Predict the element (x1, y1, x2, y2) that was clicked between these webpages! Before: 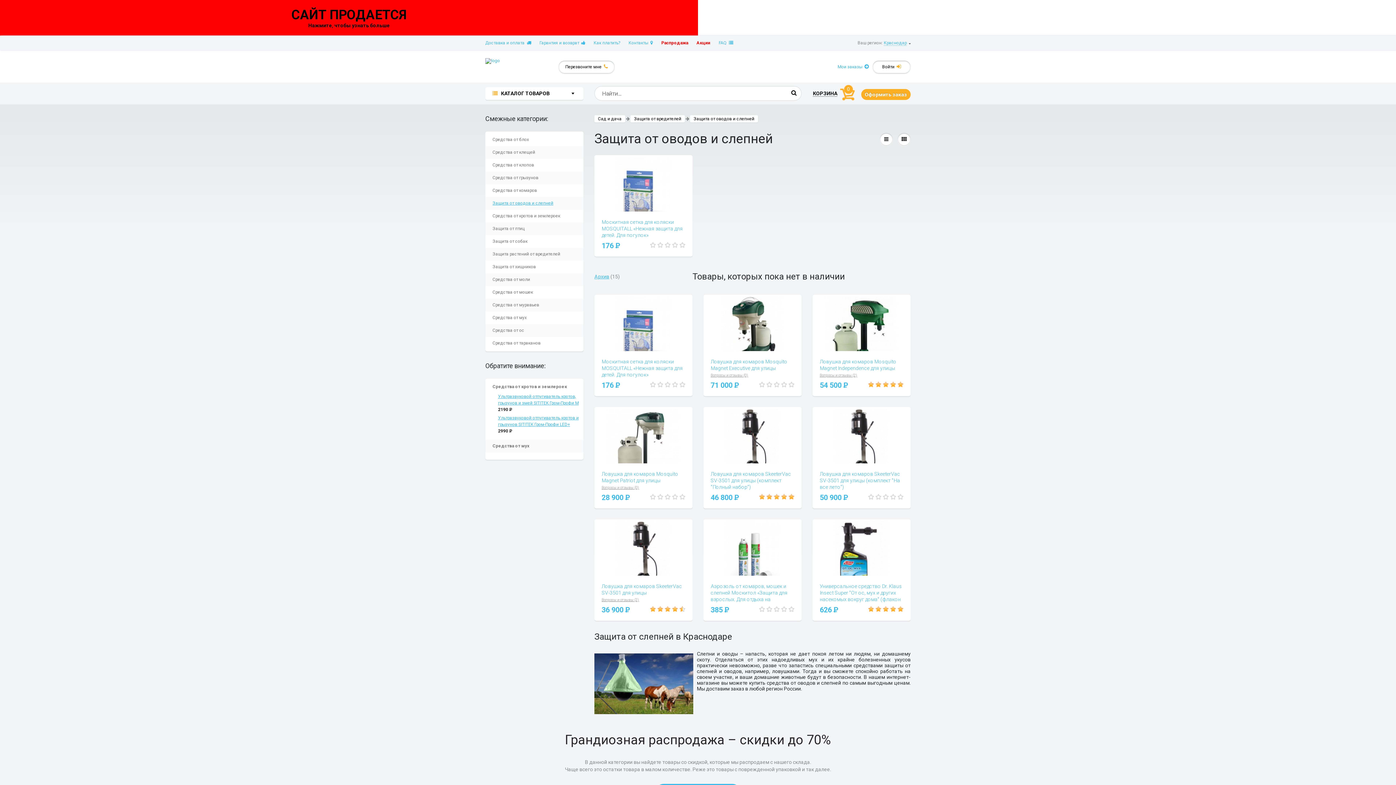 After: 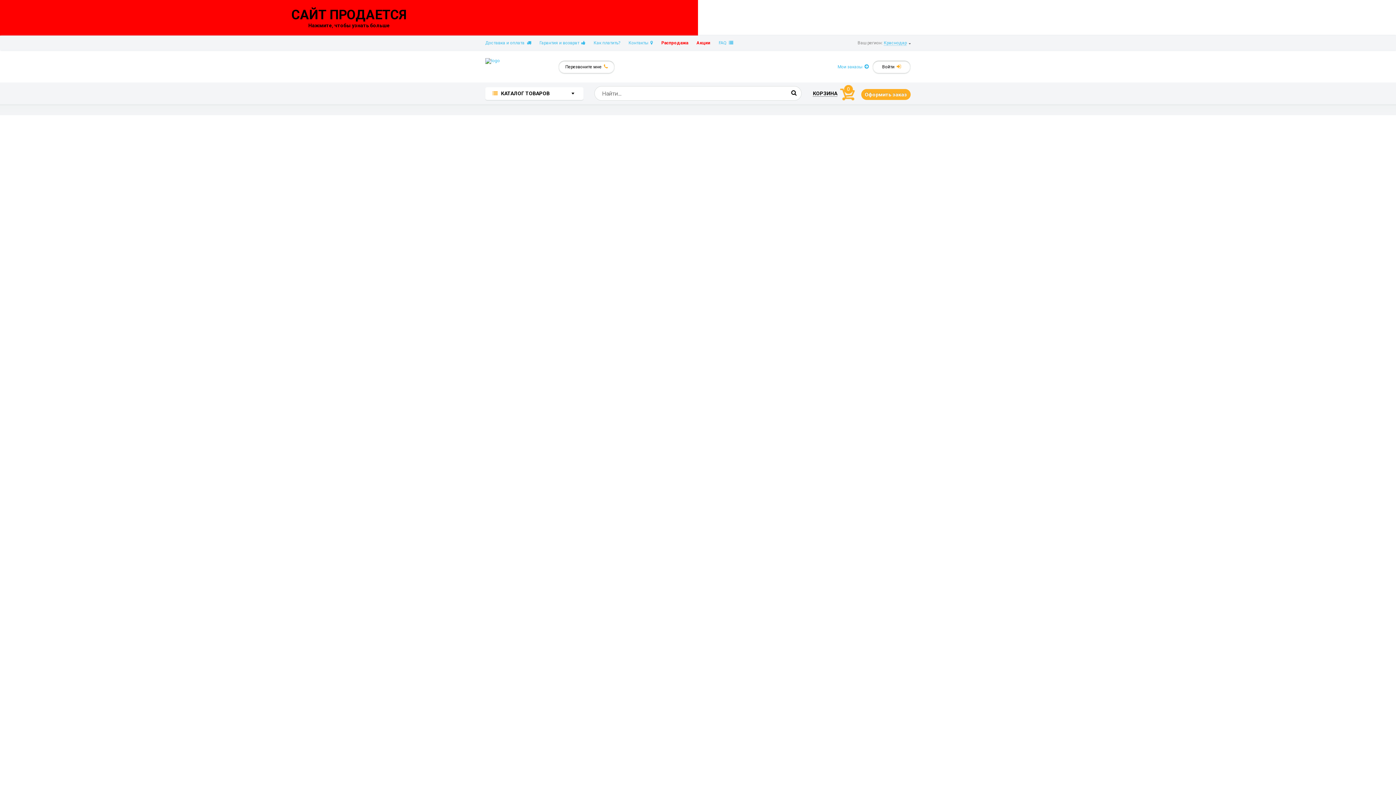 Action: bbox: (601, 485, 639, 489) label: Вопросы и отзывы (0)